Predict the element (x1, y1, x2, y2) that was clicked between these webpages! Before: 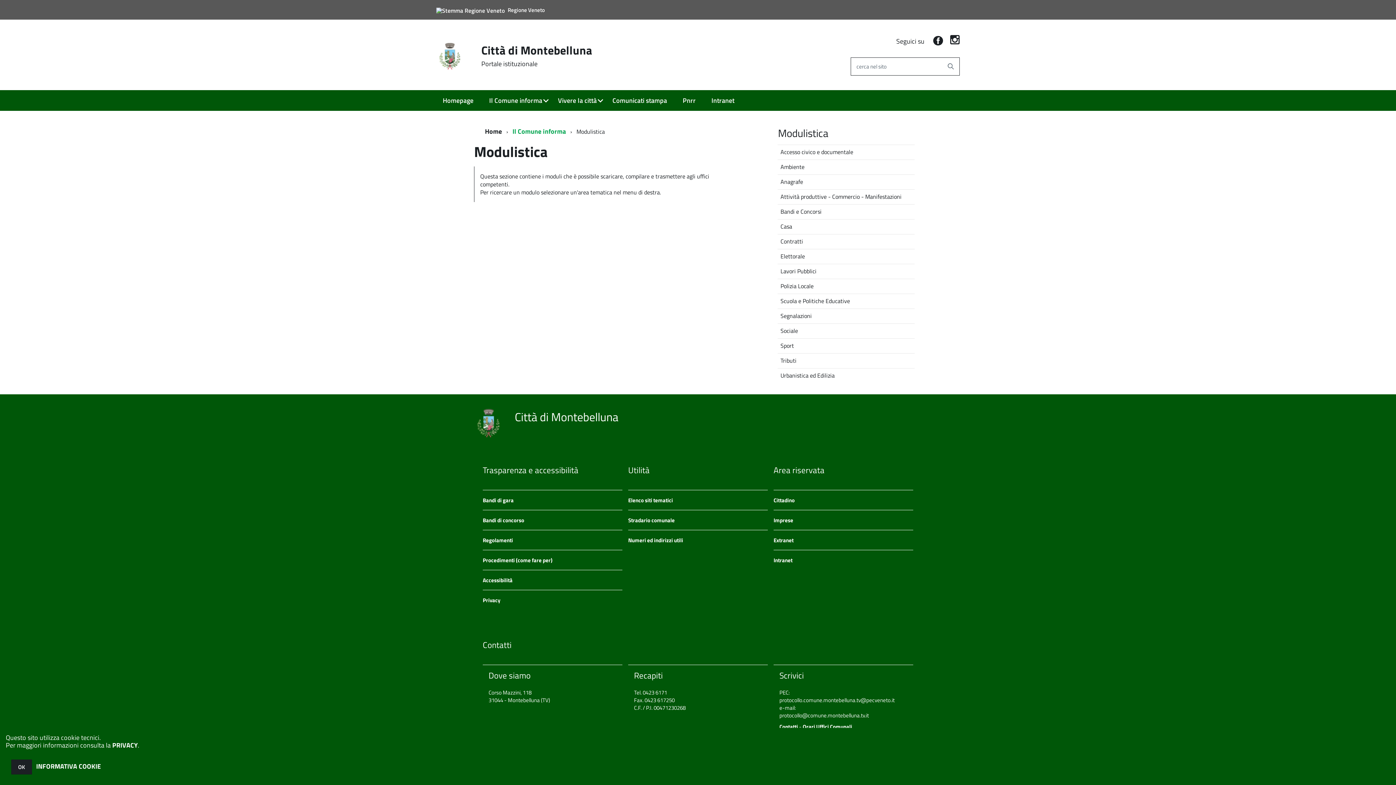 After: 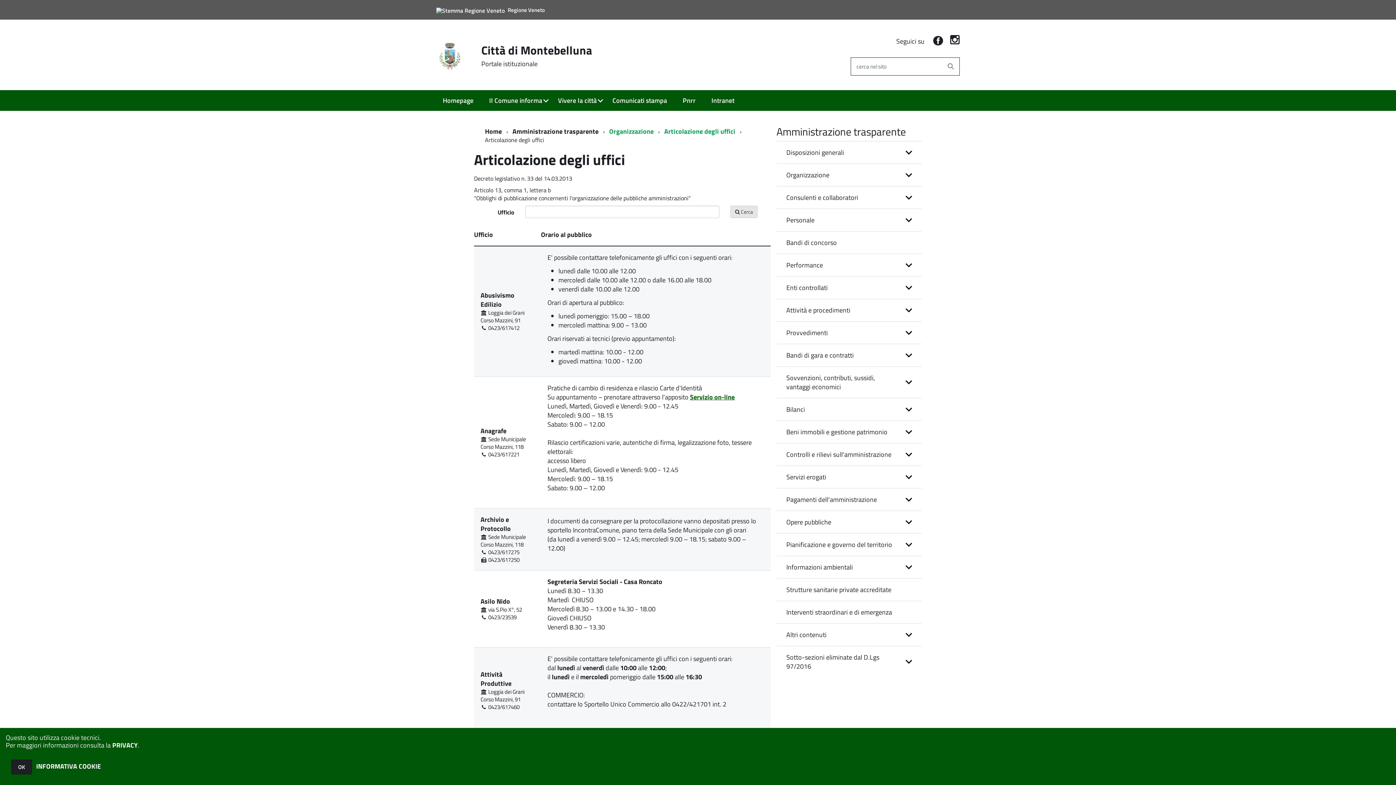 Action: bbox: (802, 722, 852, 731) label: Orari Uffici Comunali